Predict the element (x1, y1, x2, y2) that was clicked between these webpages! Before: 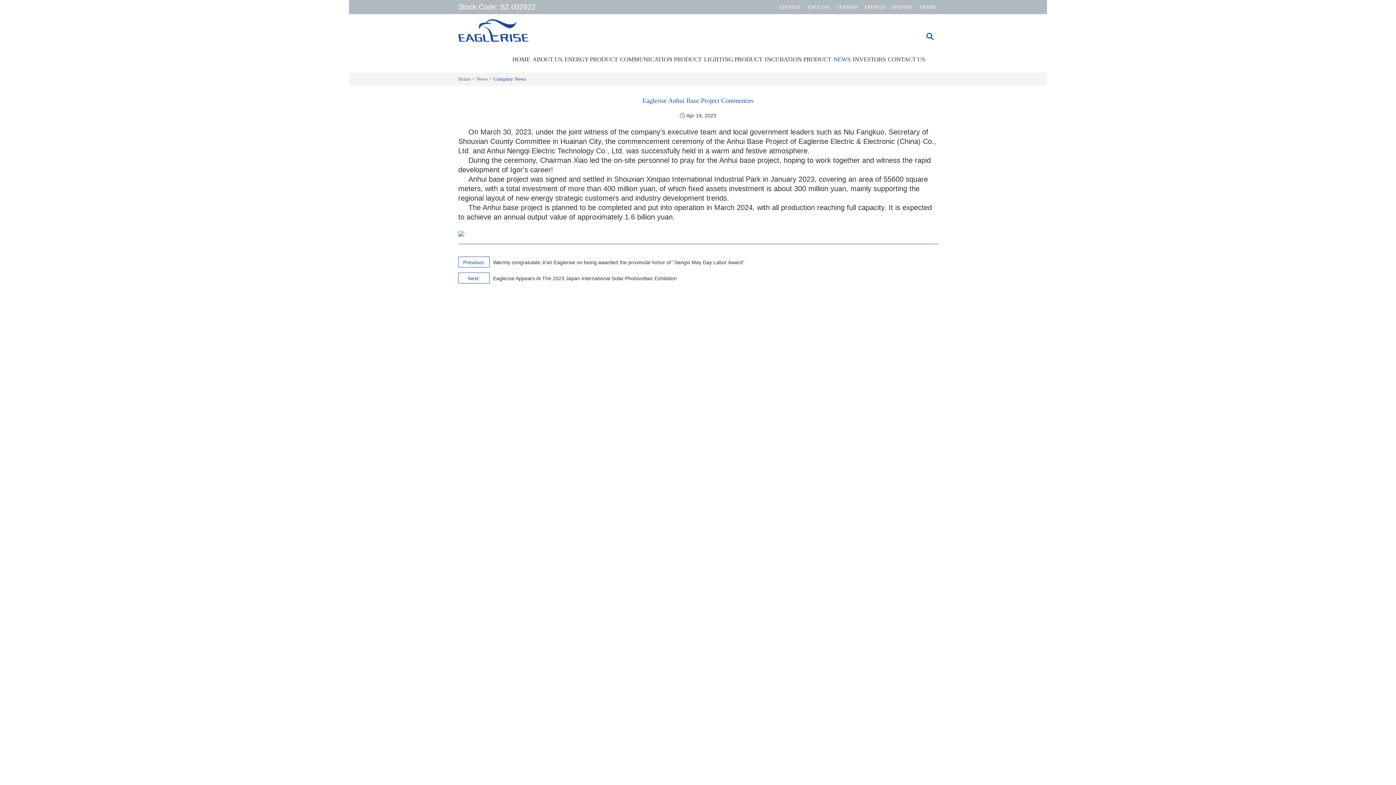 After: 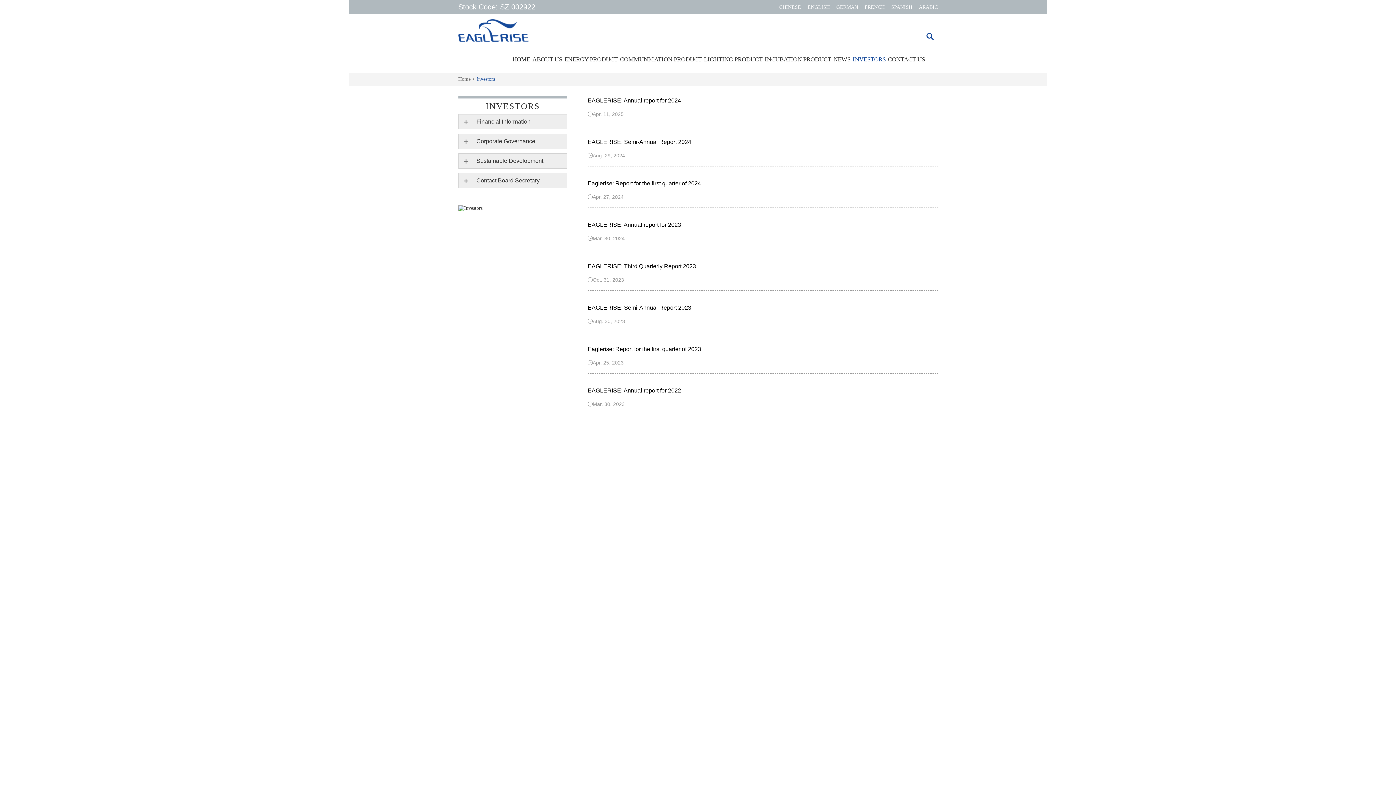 Action: label: INVESTORS bbox: (852, 54, 886, 69)